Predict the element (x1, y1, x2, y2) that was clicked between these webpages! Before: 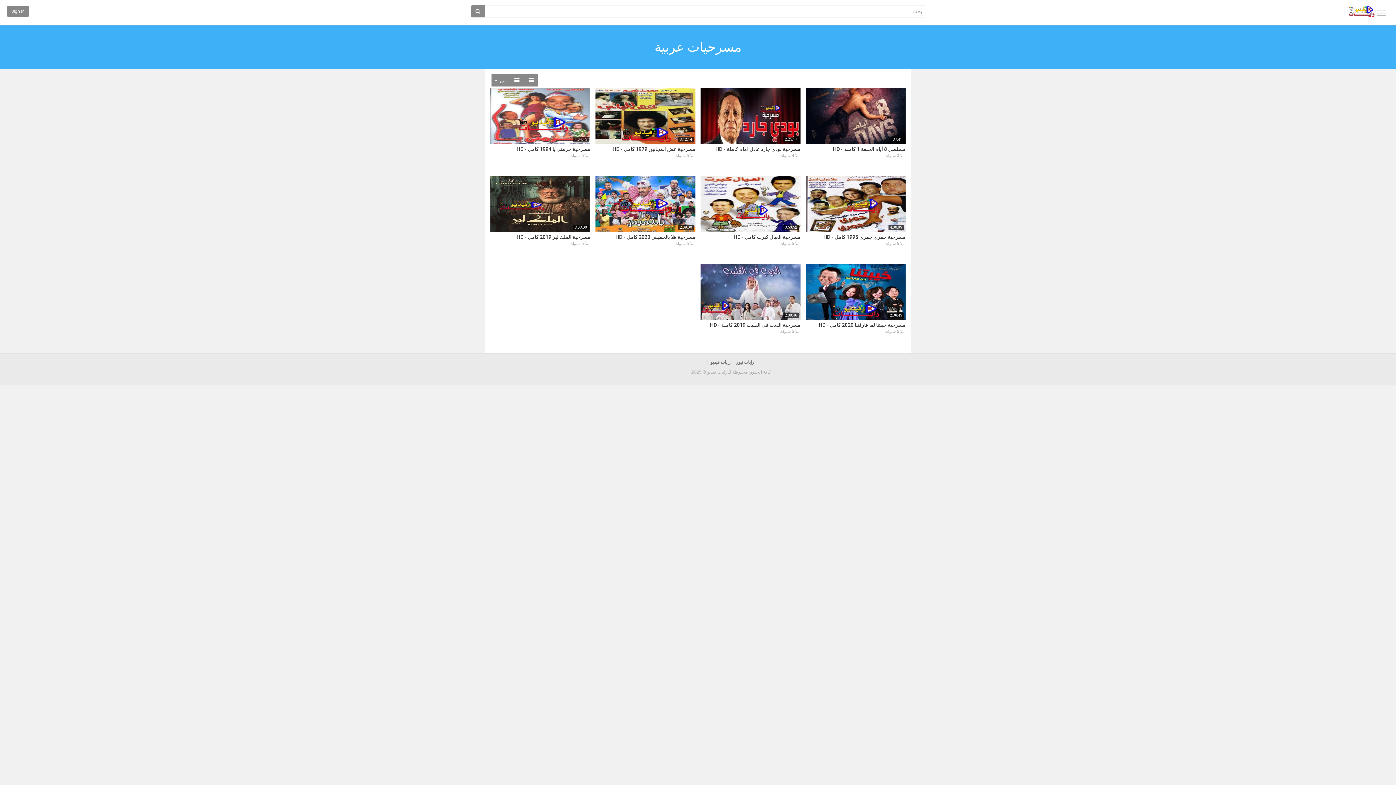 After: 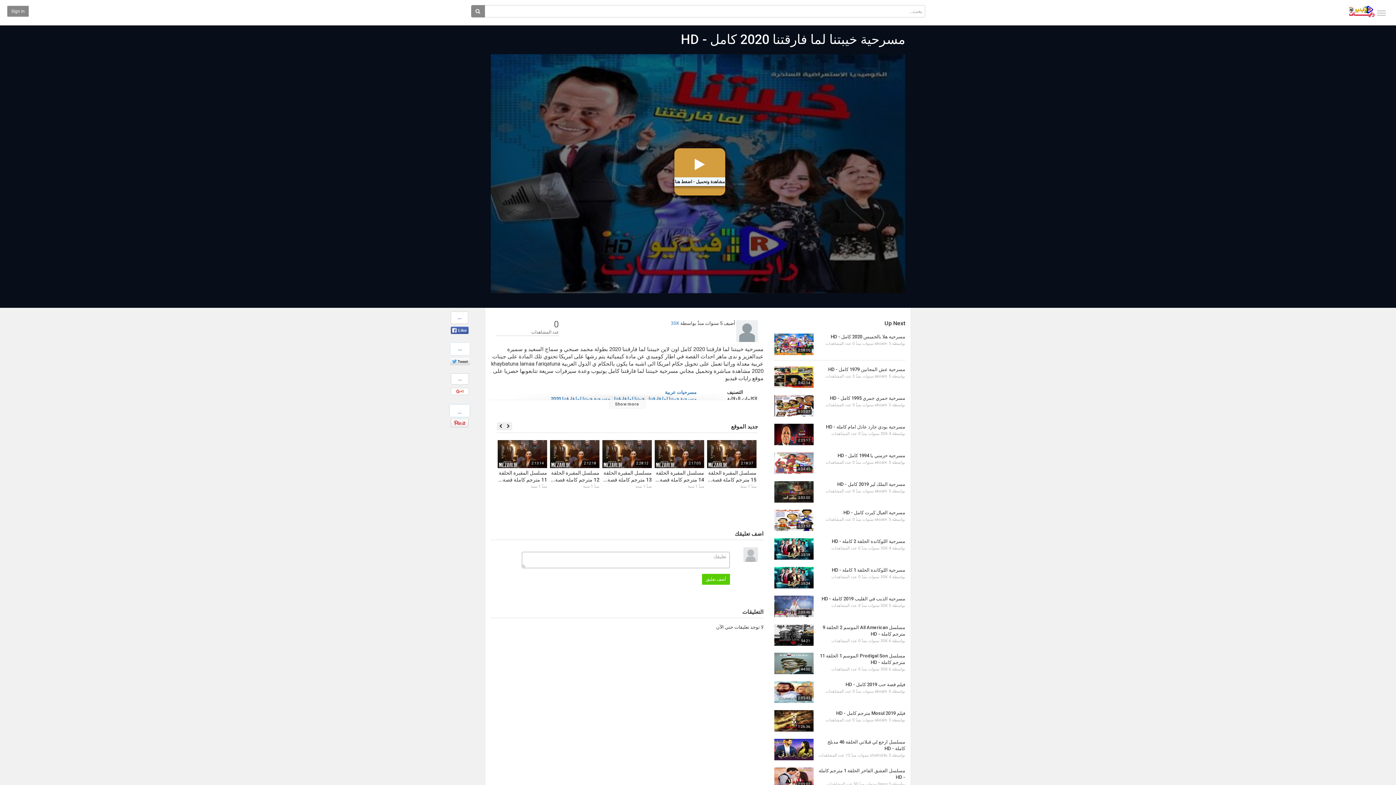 Action: bbox: (818, 322, 905, 328) label: مسرحية خيبتنا لما فارقتنا 2020 كامل - HD